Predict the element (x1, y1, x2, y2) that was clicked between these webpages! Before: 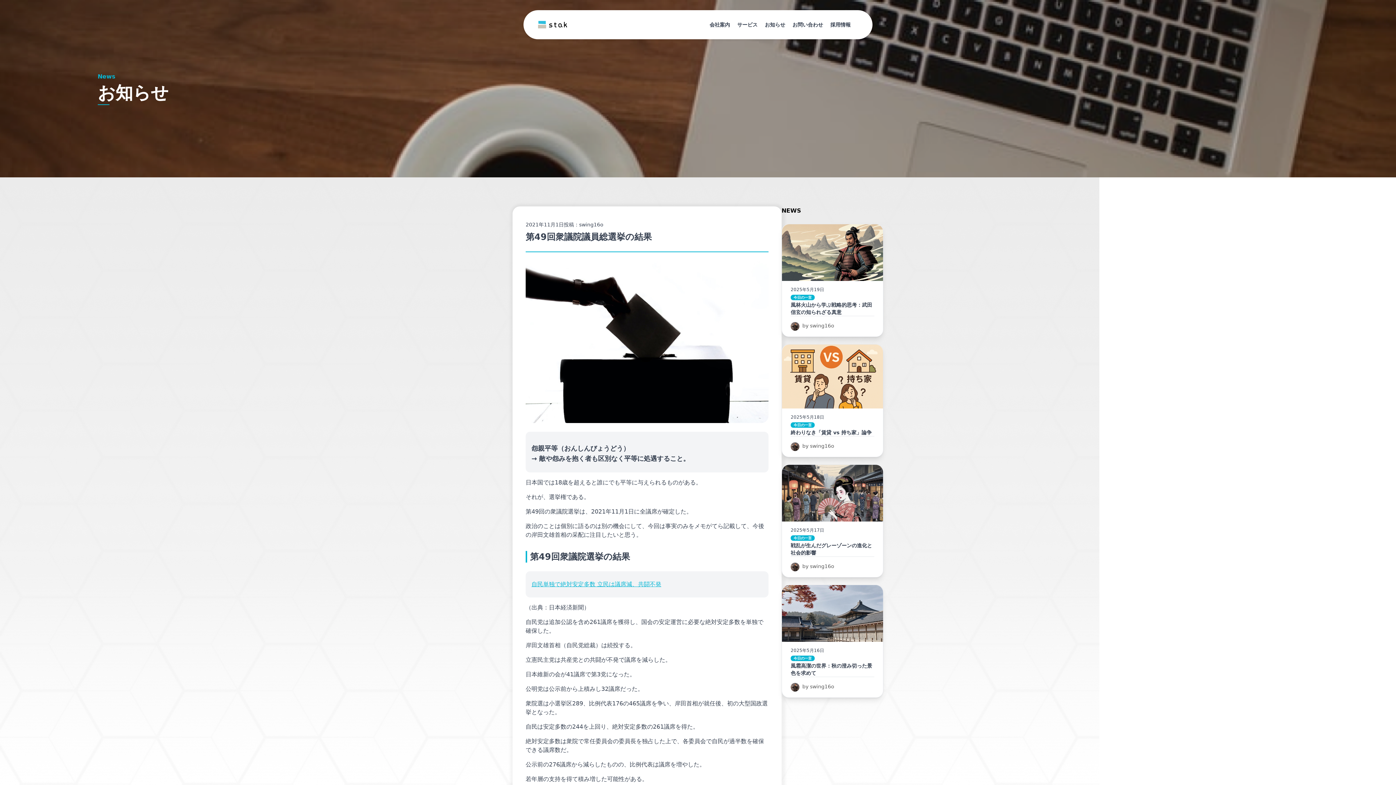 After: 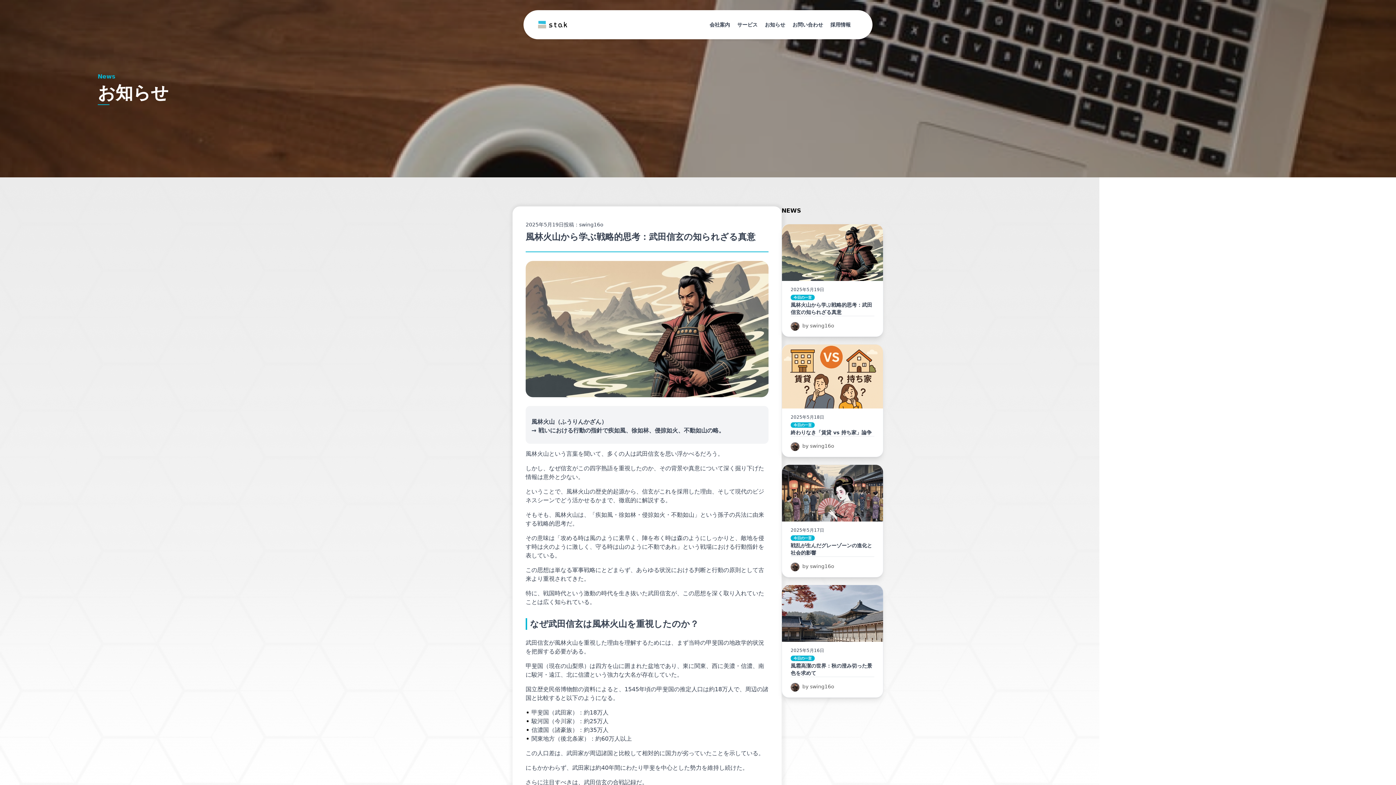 Action: bbox: (781, 224, 883, 337) label: 2025年5月19日

今日の一言

風林火山から学ぶ戦略的思考：武田信玄の知られざる真意

by swing16o